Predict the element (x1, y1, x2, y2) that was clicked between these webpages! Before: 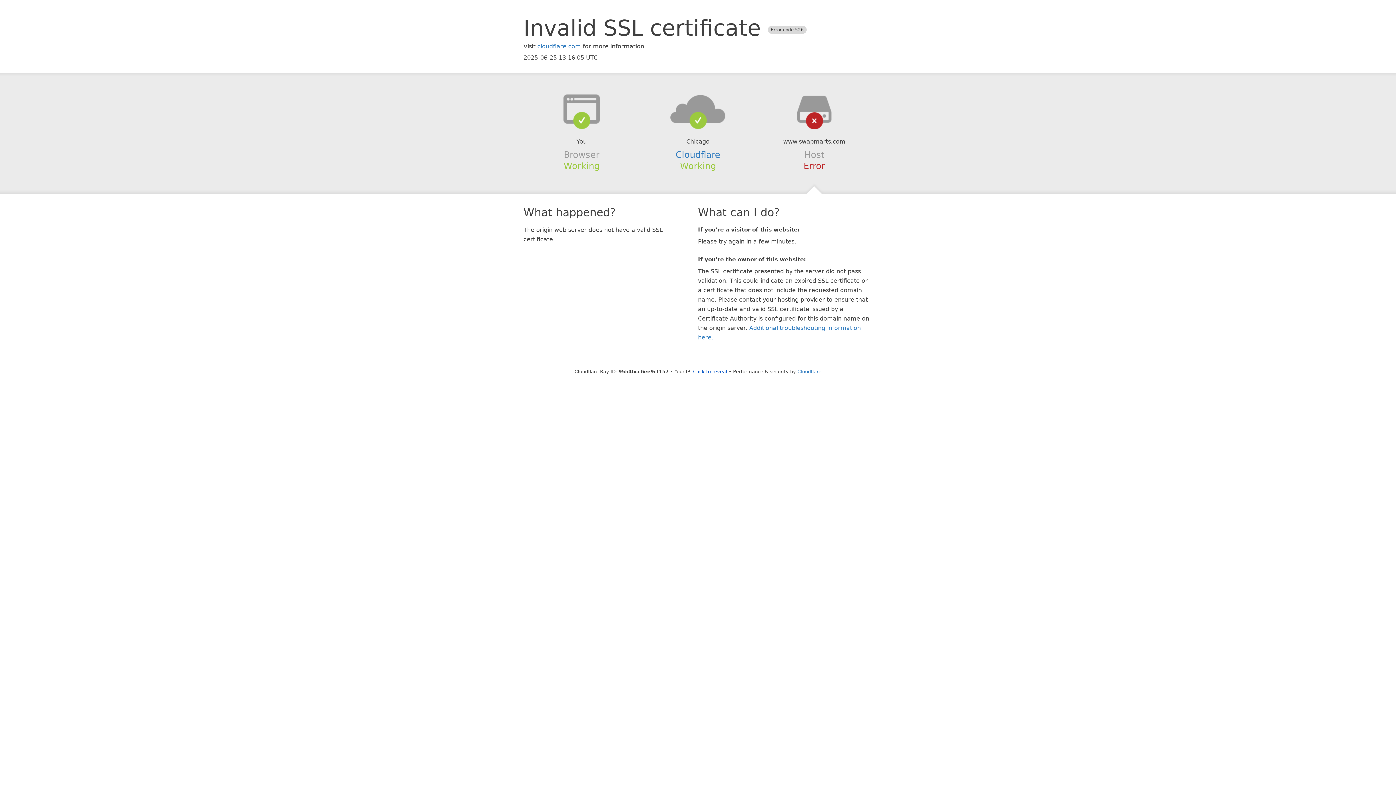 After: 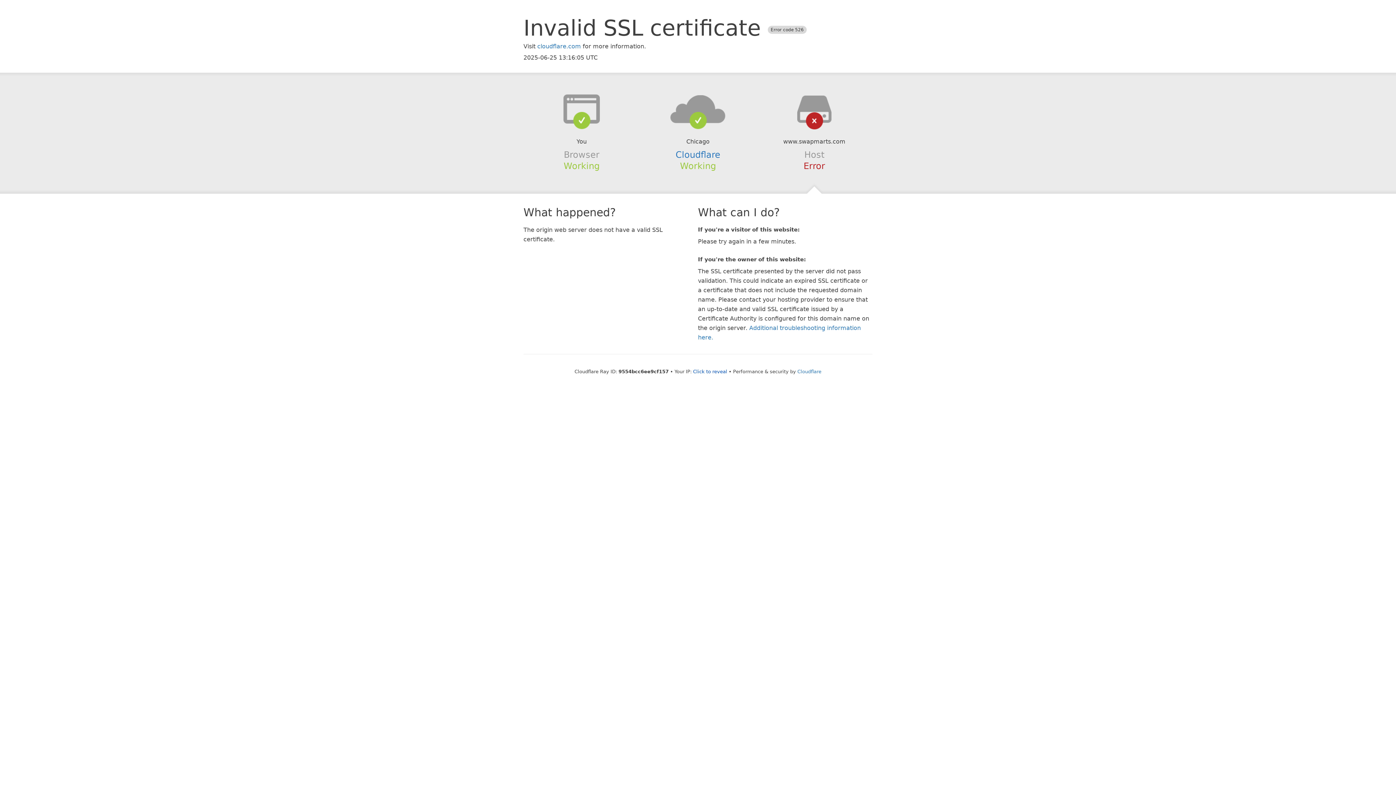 Action: bbox: (639, 94, 756, 123)